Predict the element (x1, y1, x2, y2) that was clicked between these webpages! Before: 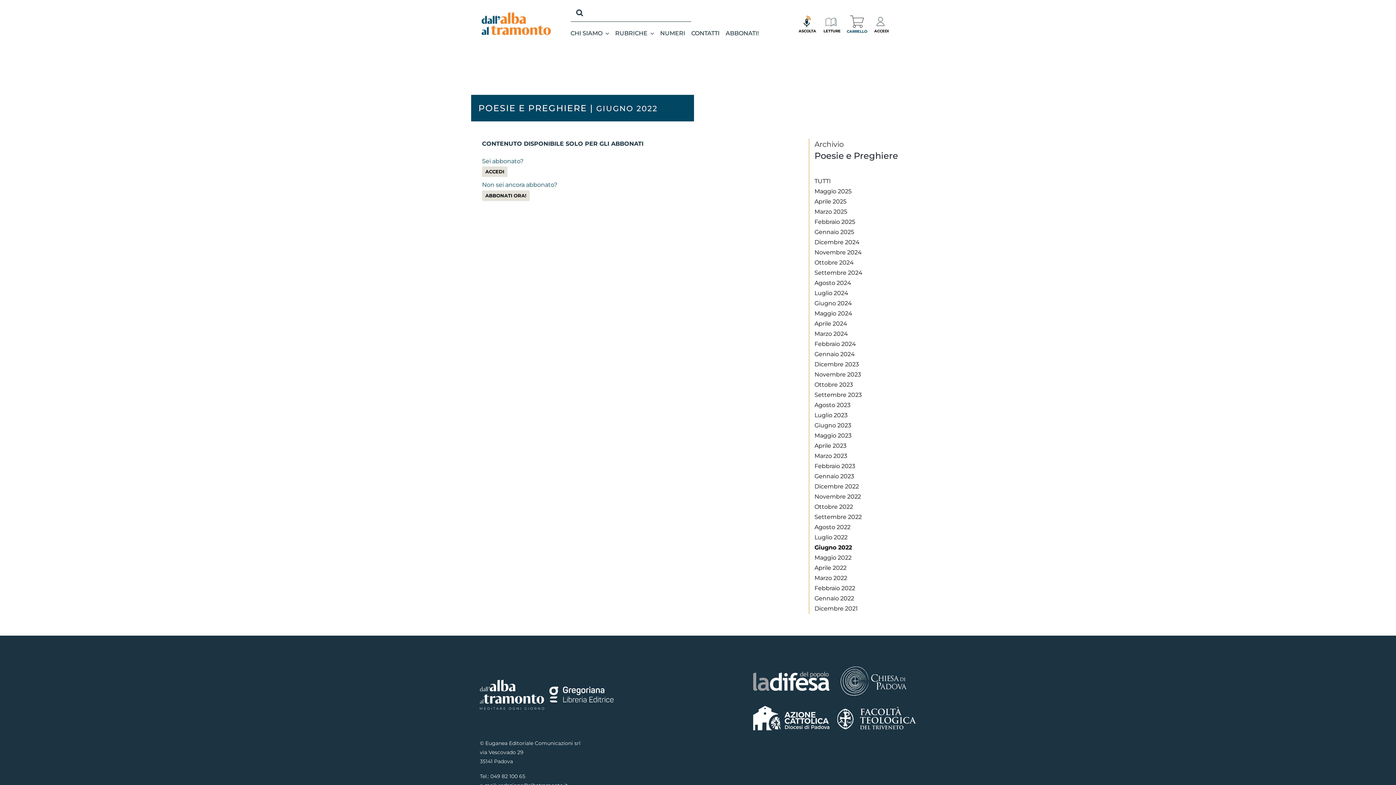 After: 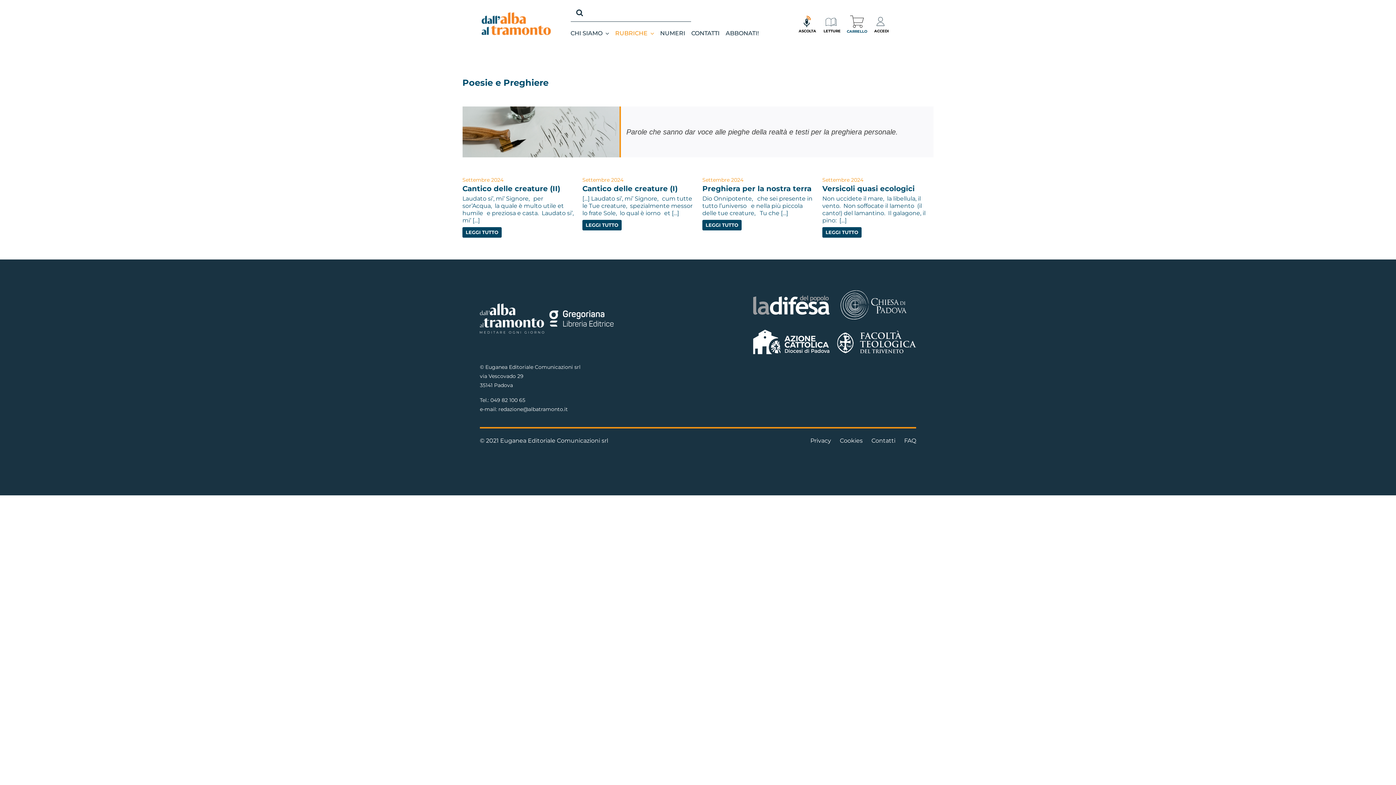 Action: label: Settembre 2024 bbox: (814, 269, 862, 276)